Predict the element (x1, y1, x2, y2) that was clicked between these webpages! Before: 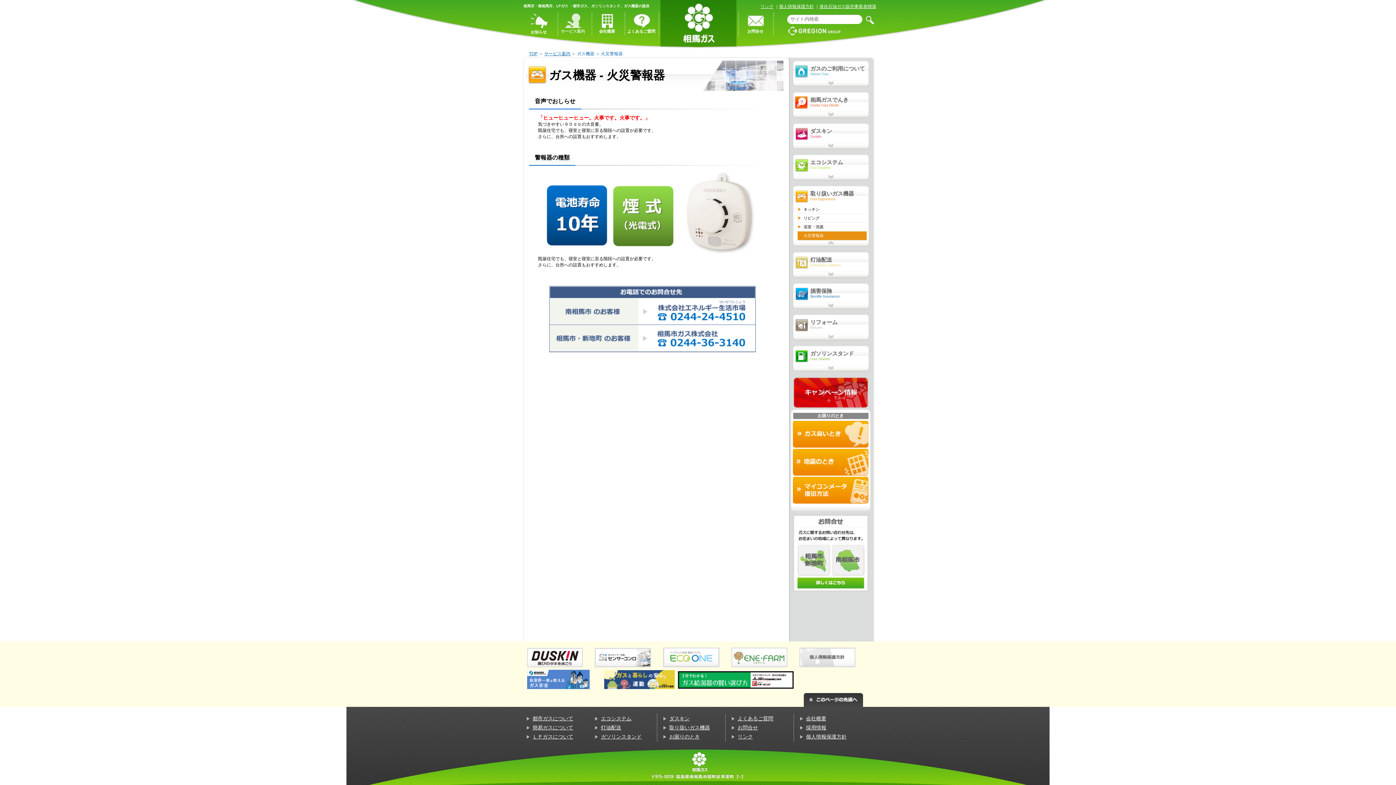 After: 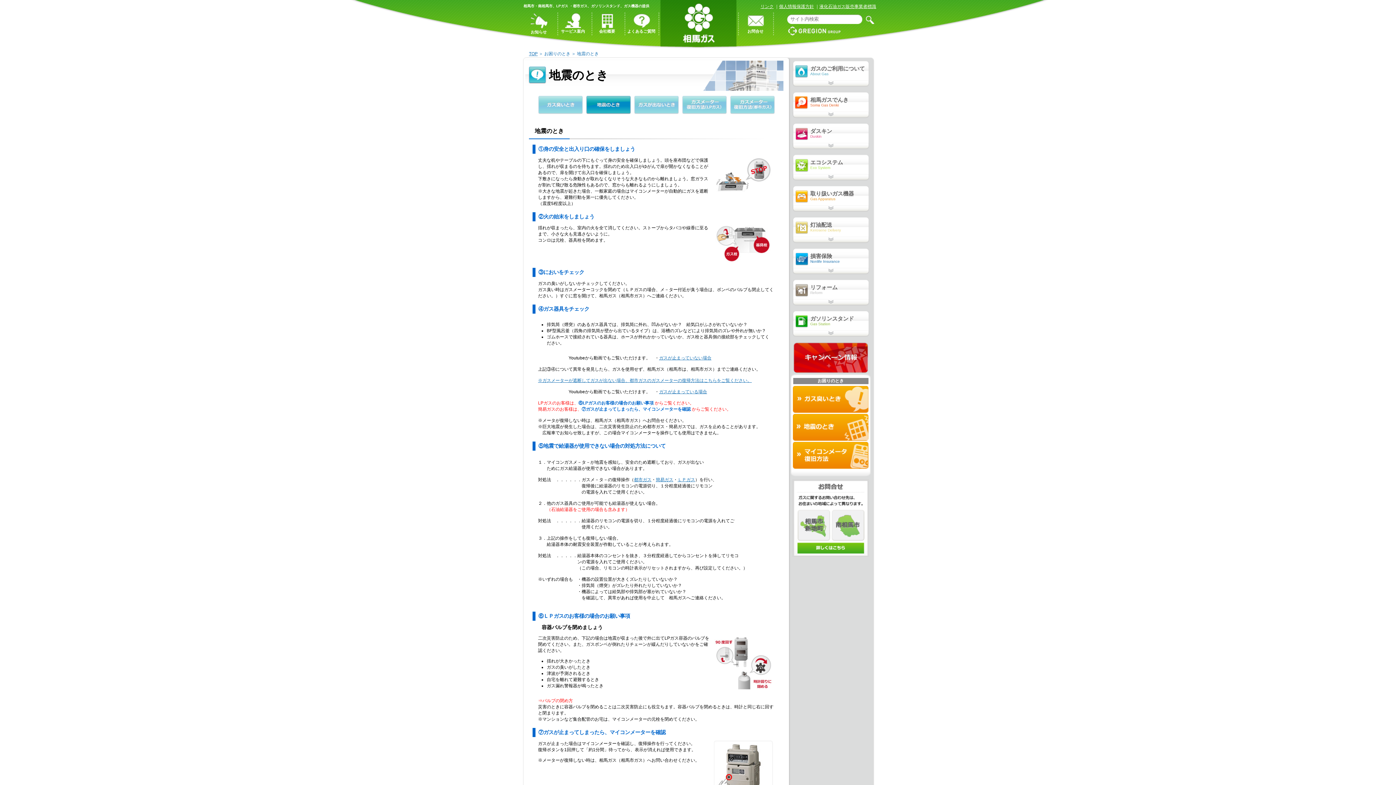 Action: bbox: (793, 472, 868, 477)